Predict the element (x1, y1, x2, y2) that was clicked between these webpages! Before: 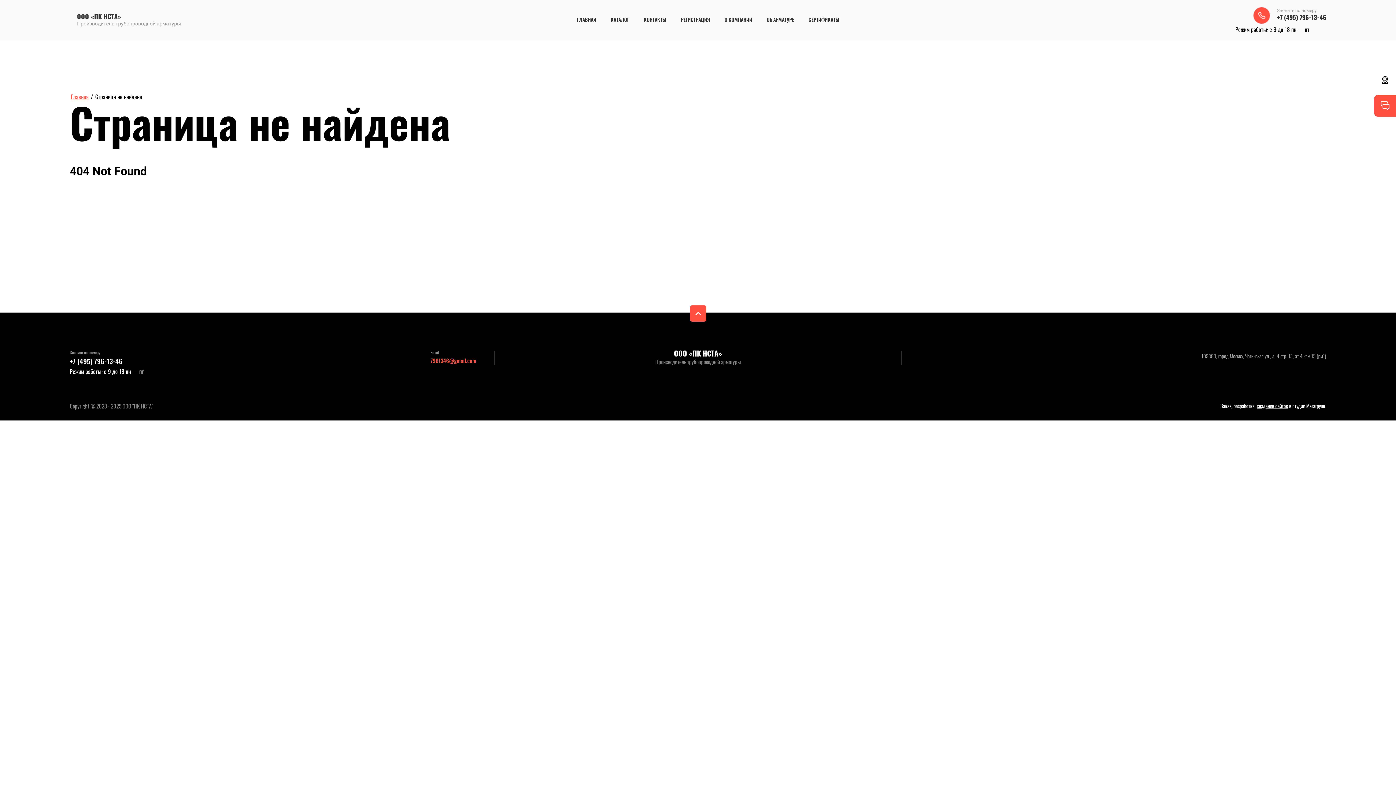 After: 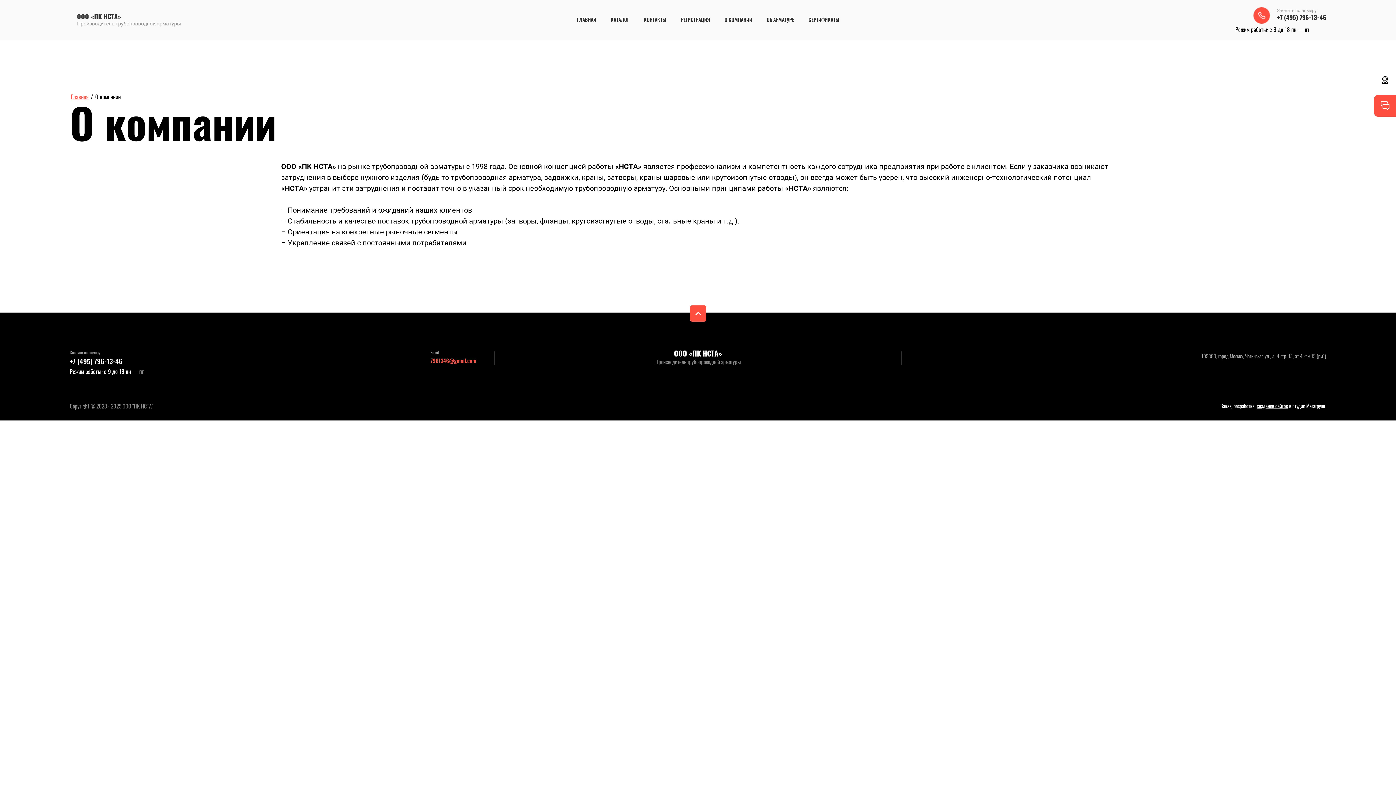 Action: bbox: (719, 15, 757, 24) label: О КОМПАНИИ